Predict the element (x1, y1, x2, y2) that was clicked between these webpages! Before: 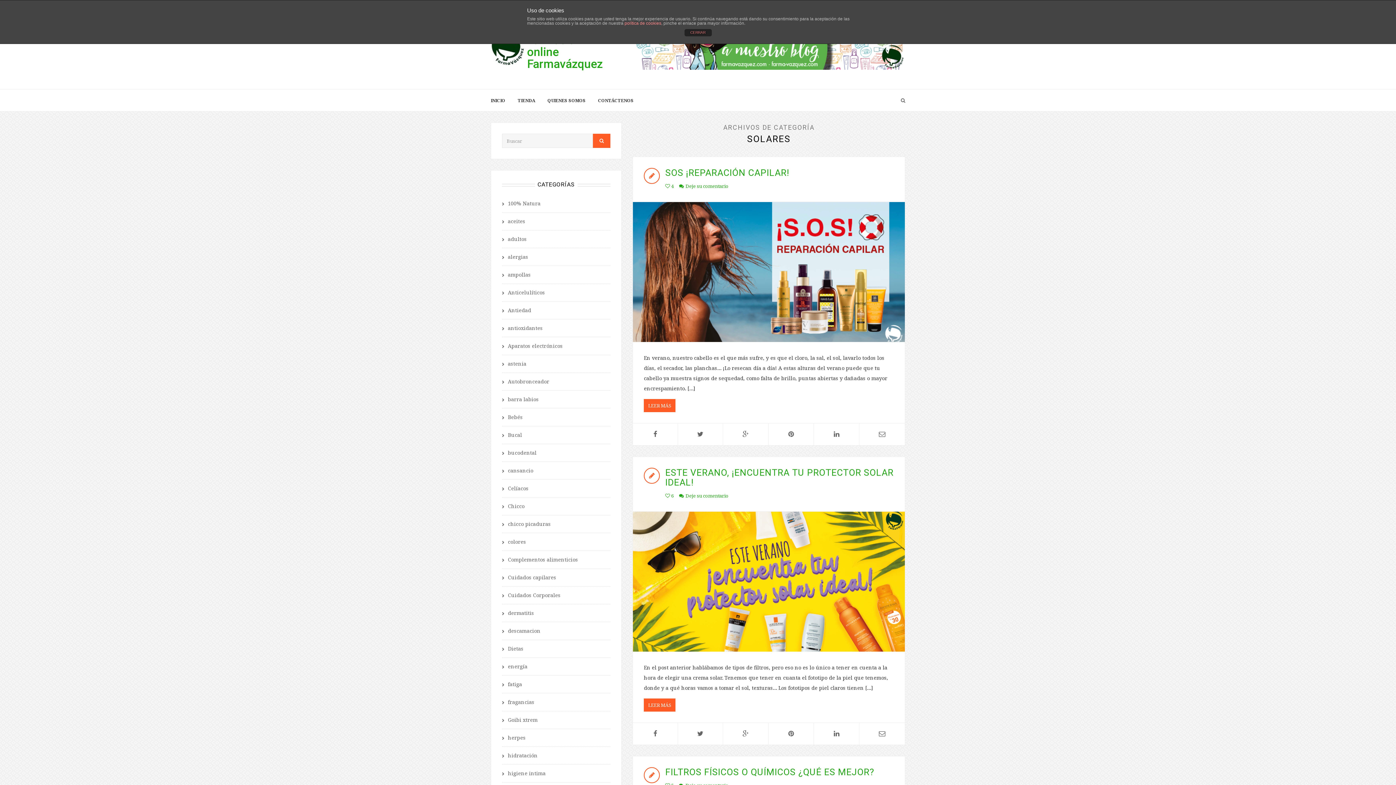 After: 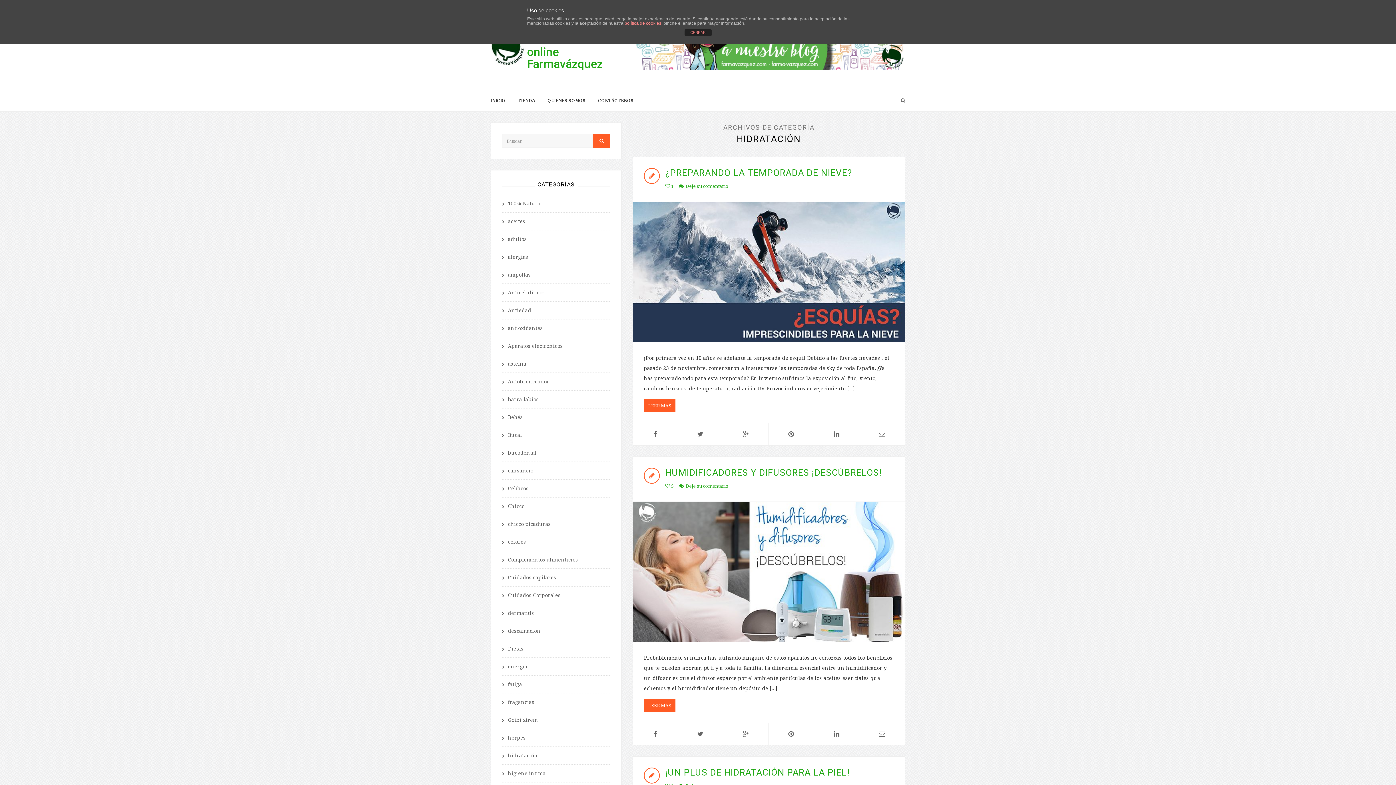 Action: bbox: (502, 747, 610, 765) label: hidratación